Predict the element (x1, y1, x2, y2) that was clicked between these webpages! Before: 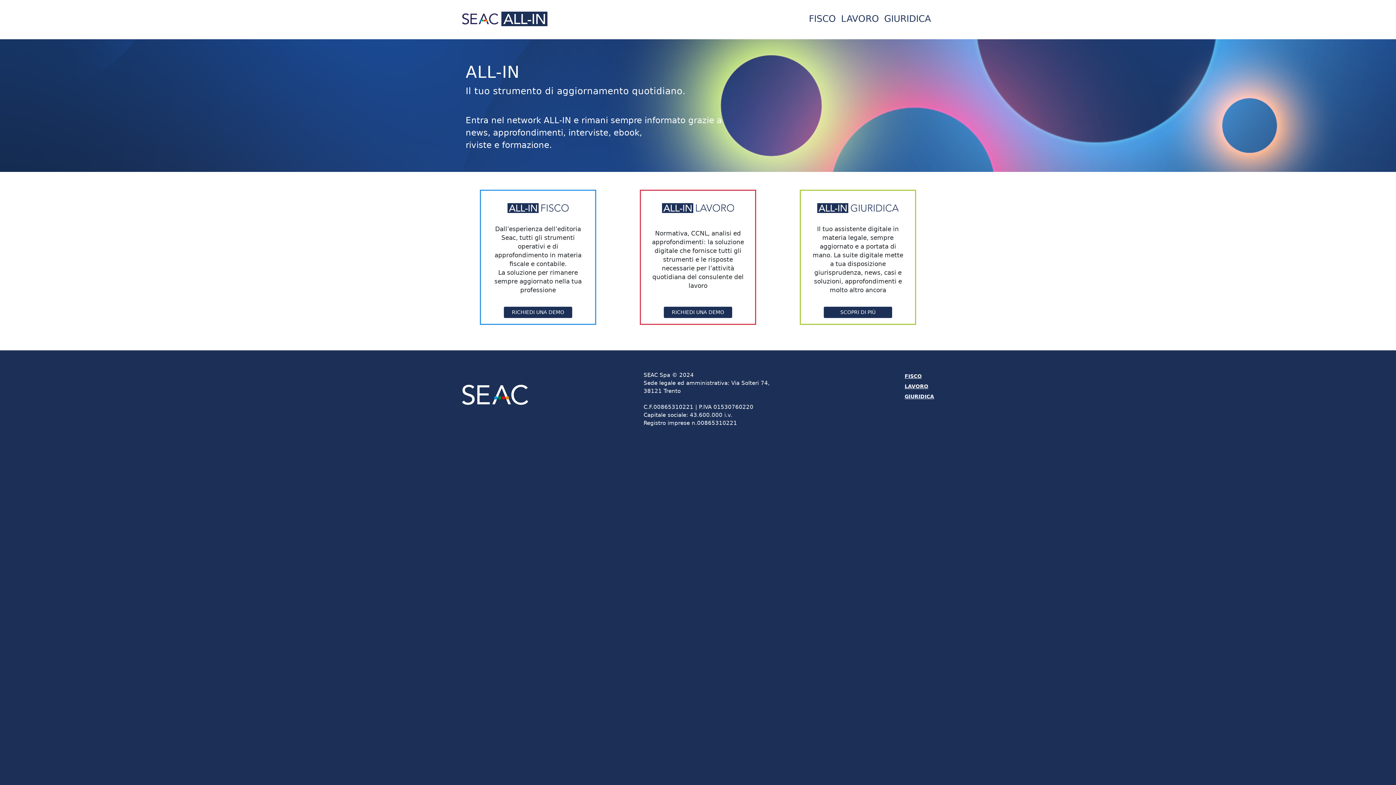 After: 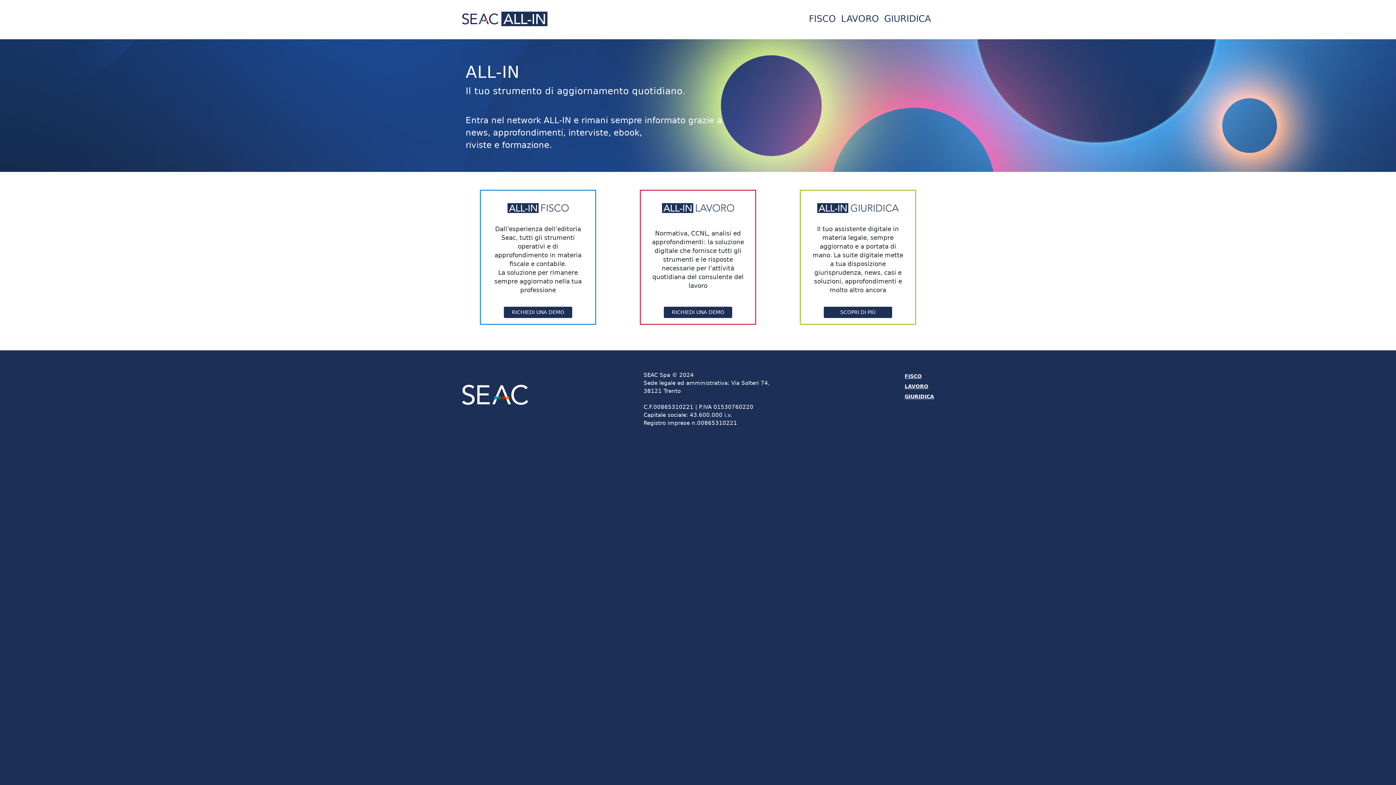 Action: bbox: (881, 9, 933, 28) label: GIURIDICA